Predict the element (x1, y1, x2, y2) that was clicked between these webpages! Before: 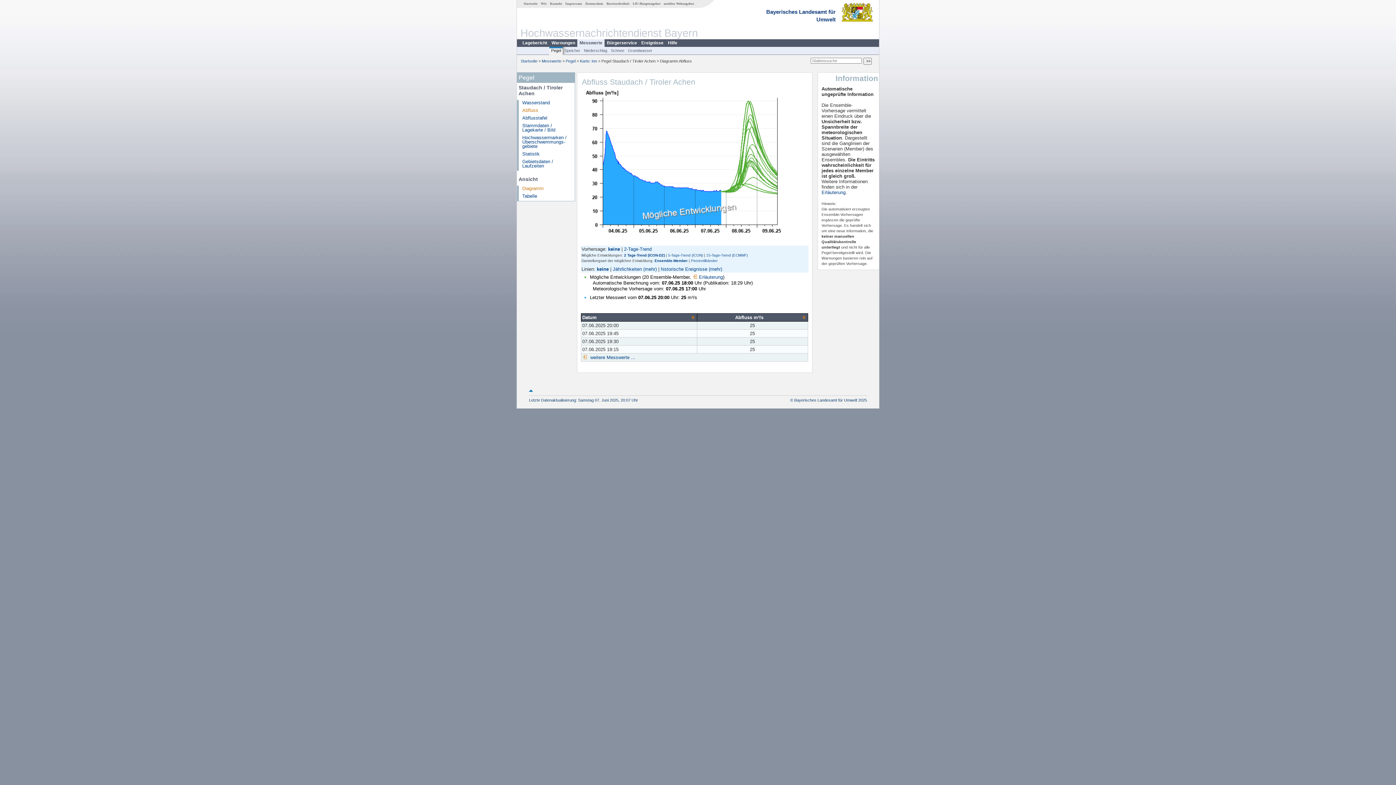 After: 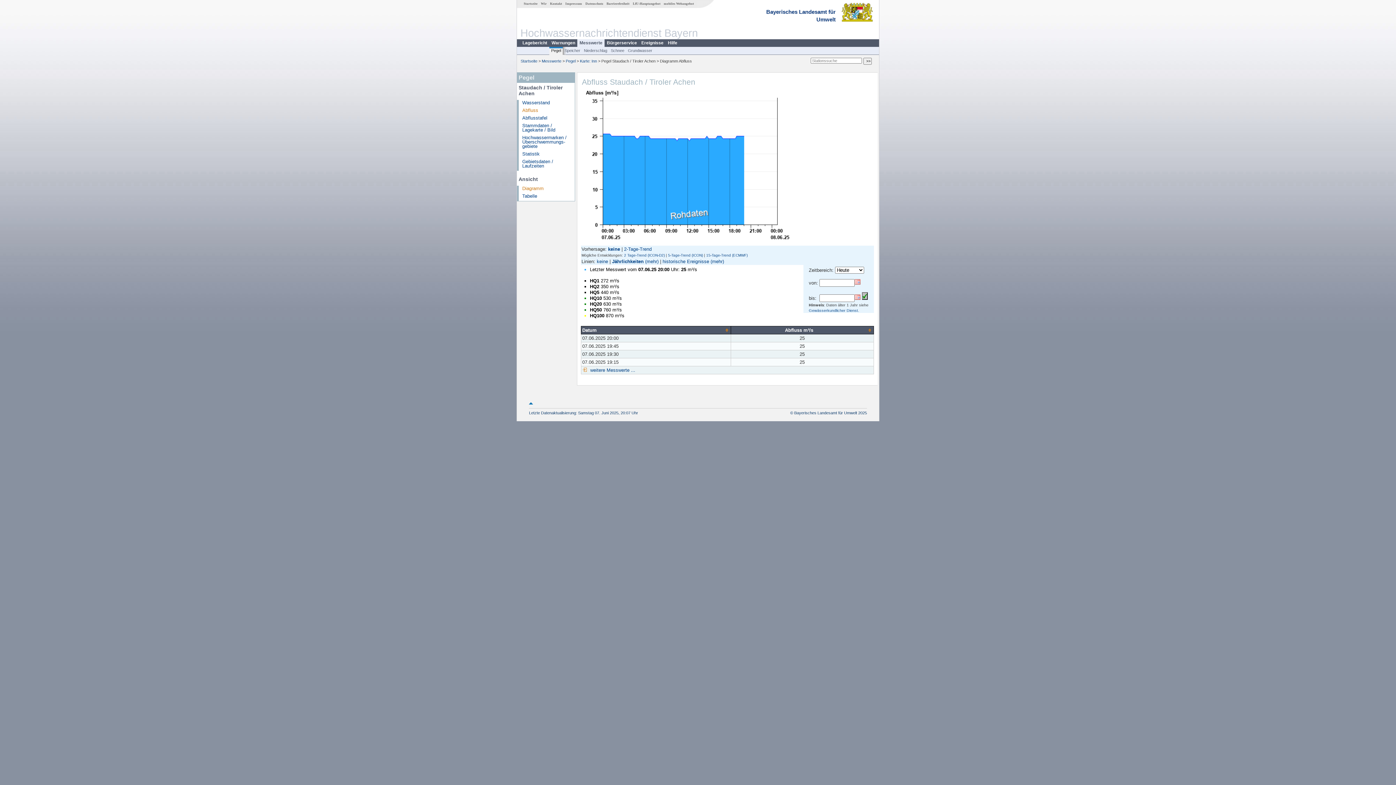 Action: bbox: (522, 107, 538, 113) label: Abfluss